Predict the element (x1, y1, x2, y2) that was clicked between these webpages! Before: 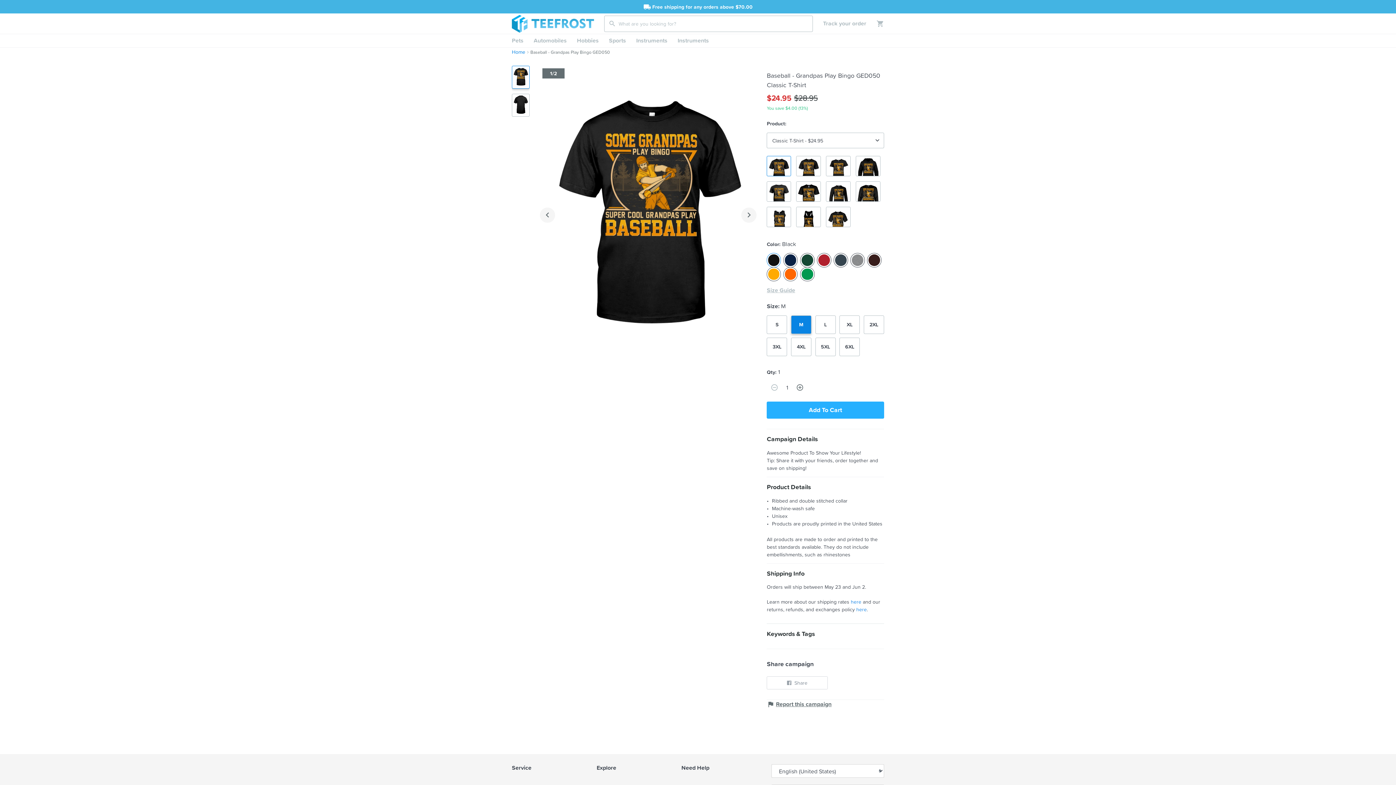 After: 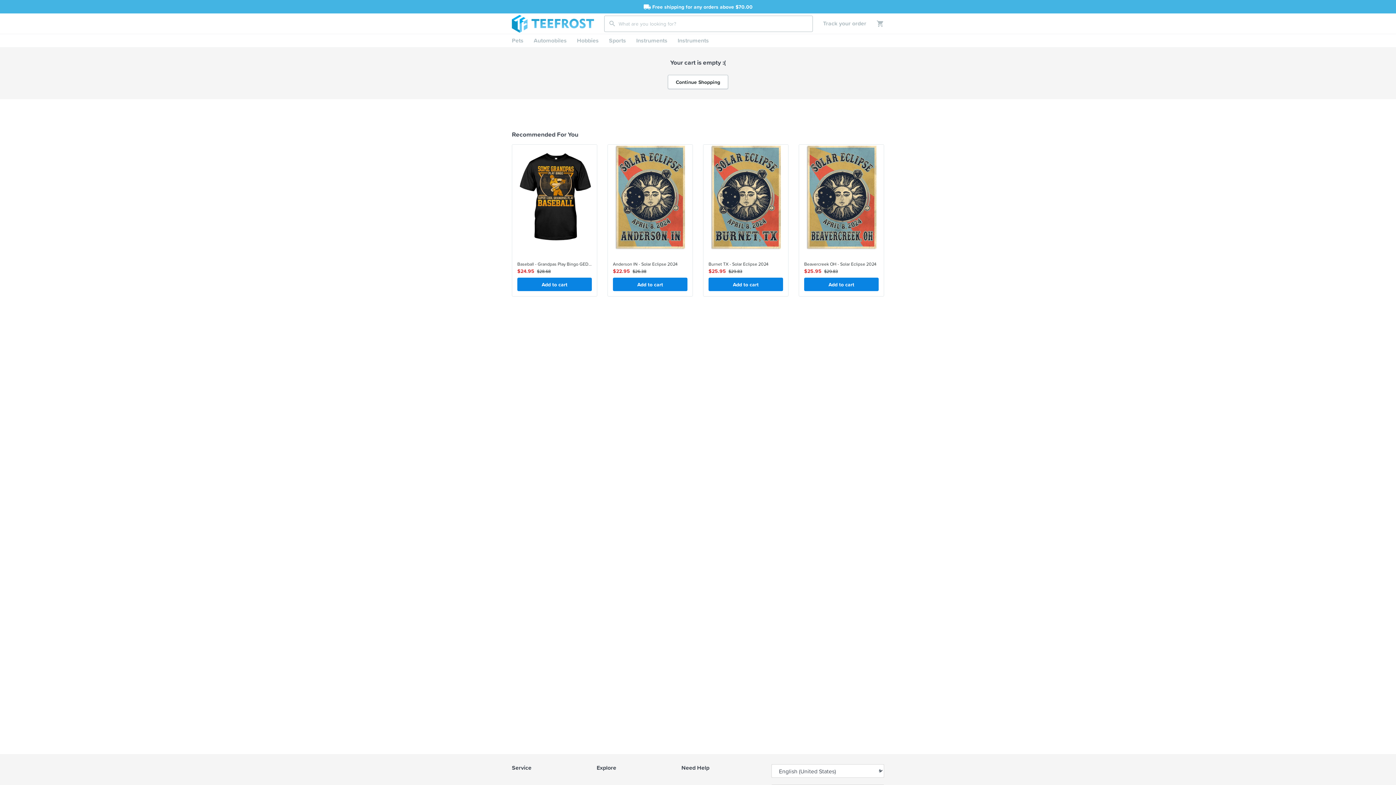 Action: bbox: (866, 19, 884, 27)